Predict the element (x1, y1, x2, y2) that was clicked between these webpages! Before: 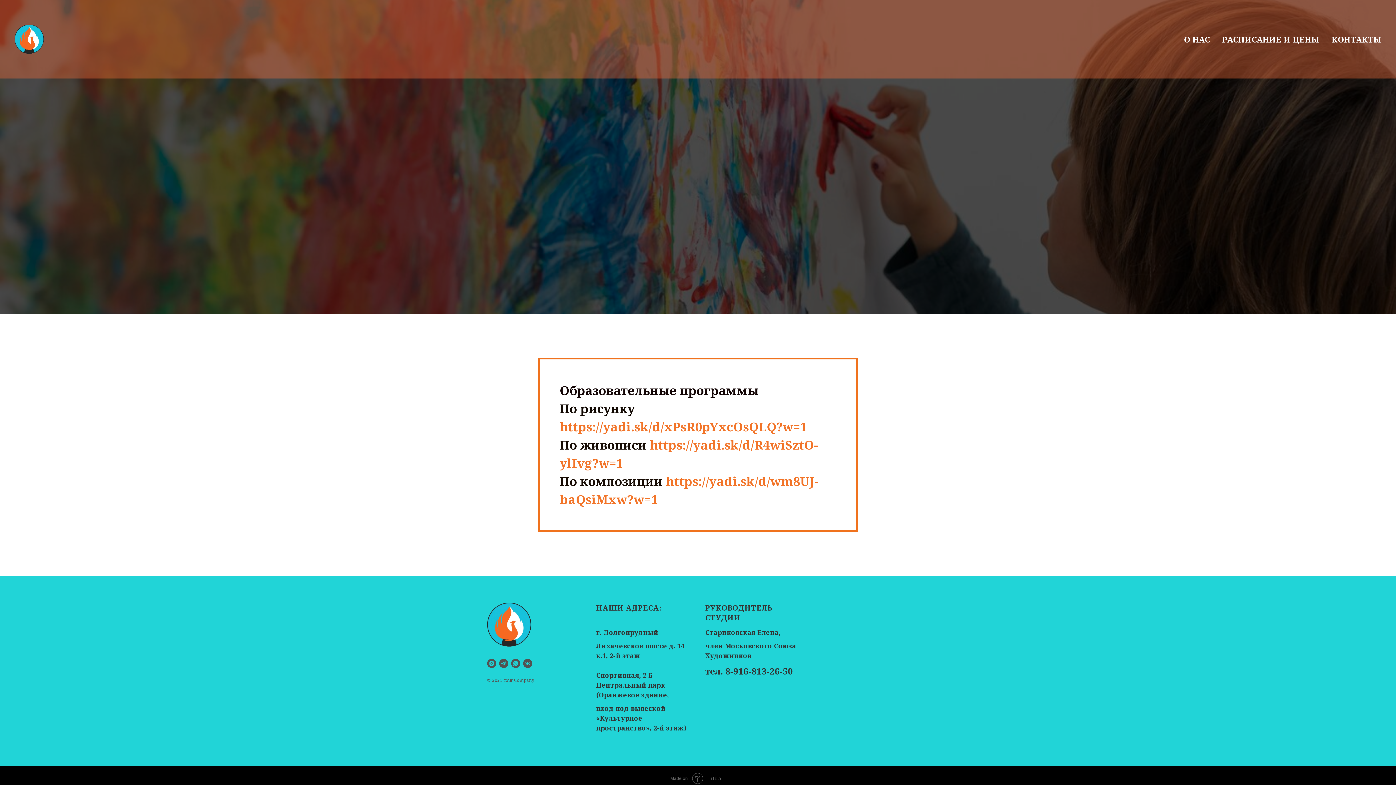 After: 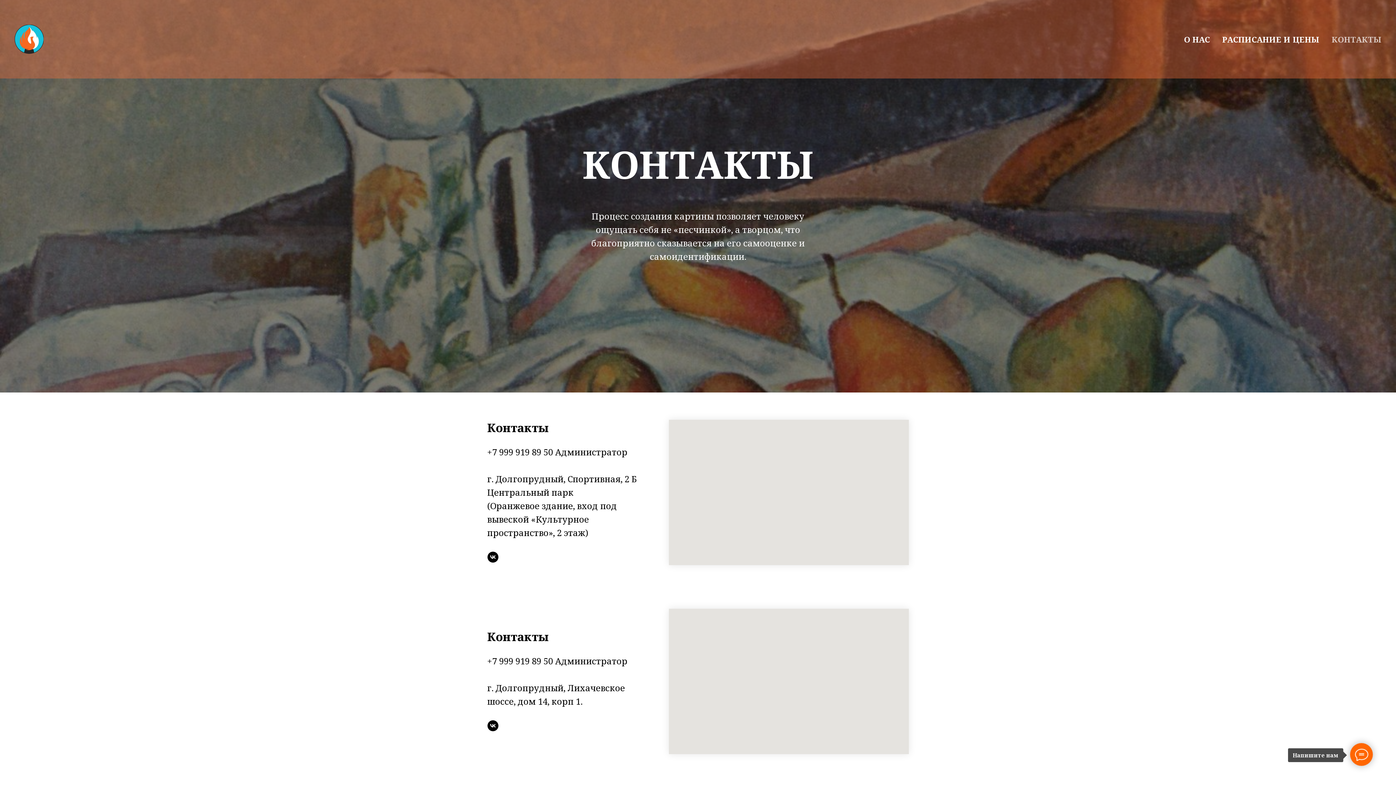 Action: label: КОНТАКТЫ bbox: (1332, 33, 1381, 44)